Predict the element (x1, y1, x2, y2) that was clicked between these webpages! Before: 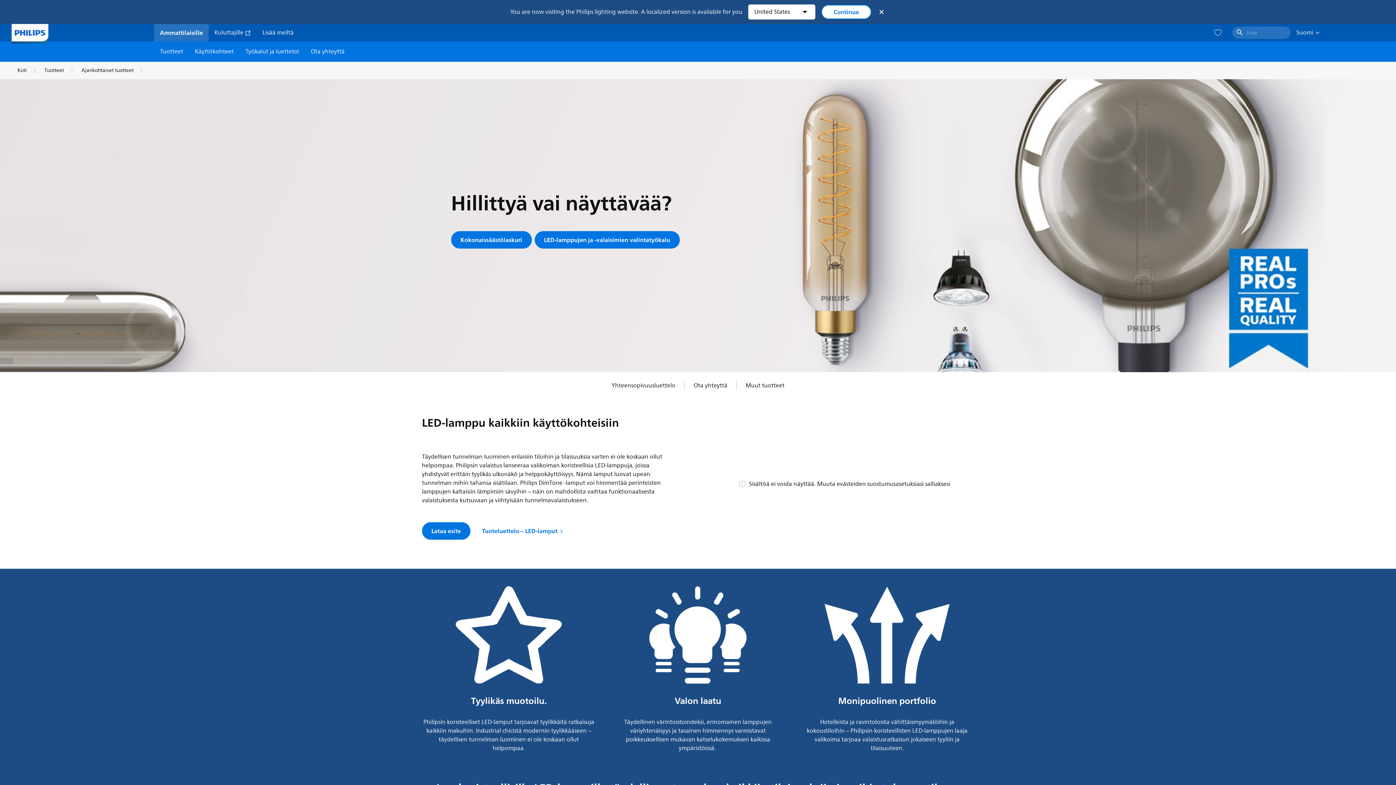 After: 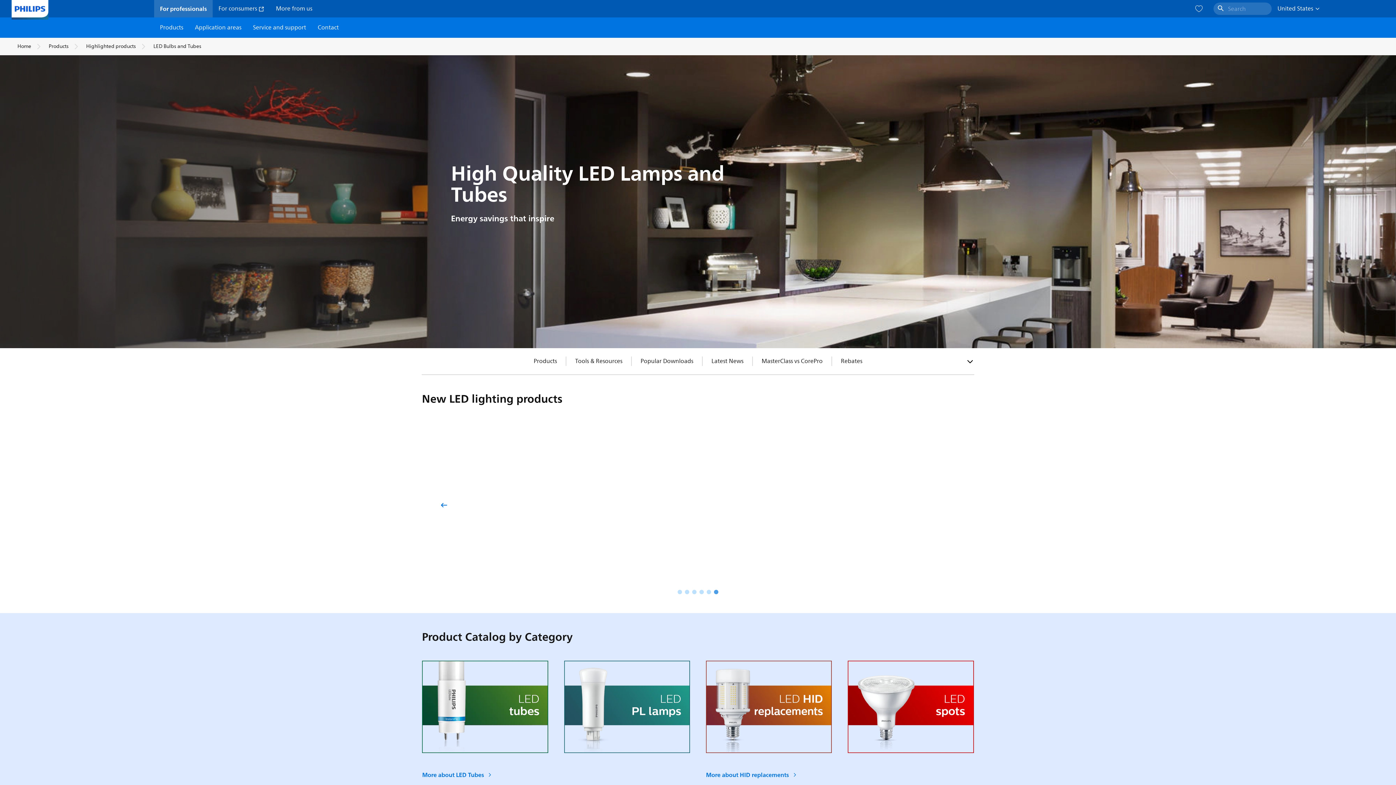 Action: label: Continue bbox: (821, 4, 871, 19)